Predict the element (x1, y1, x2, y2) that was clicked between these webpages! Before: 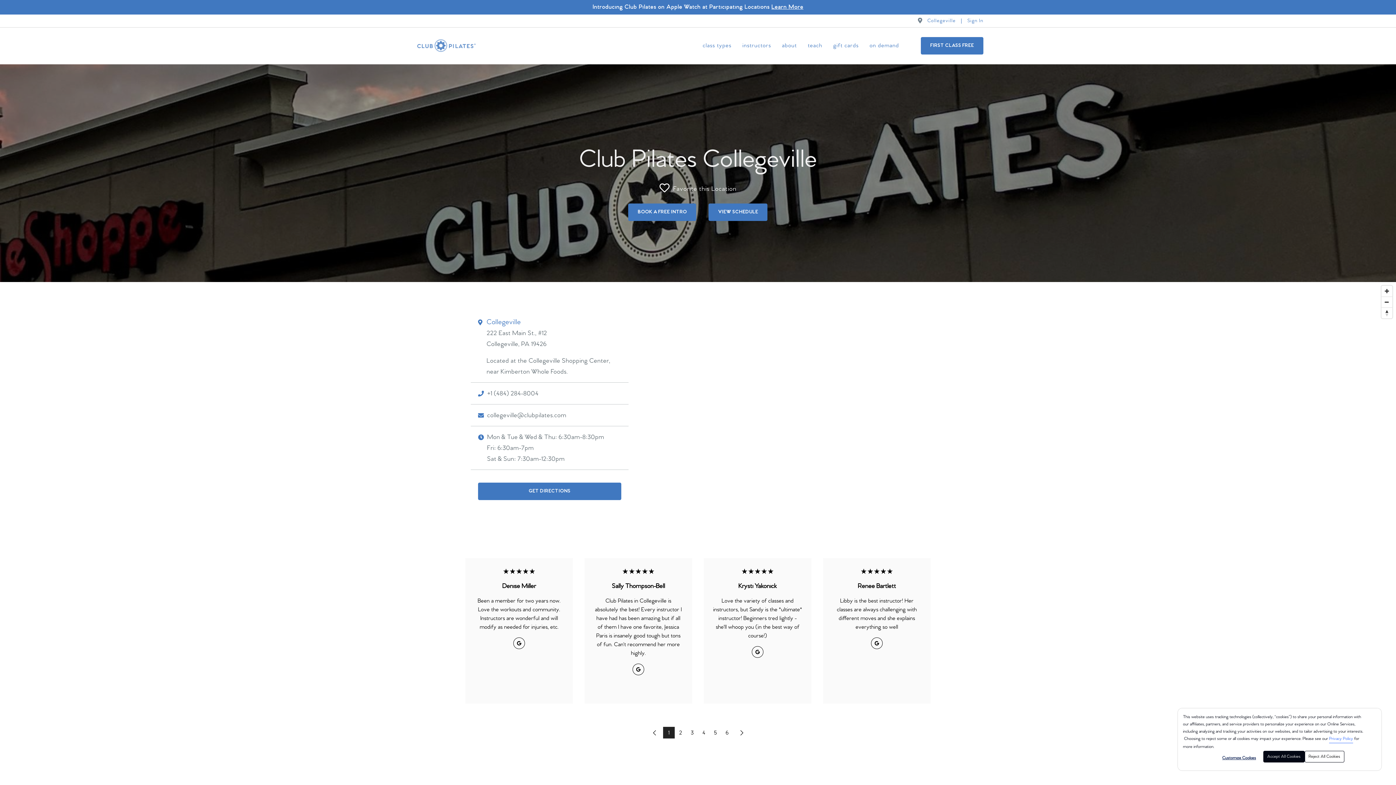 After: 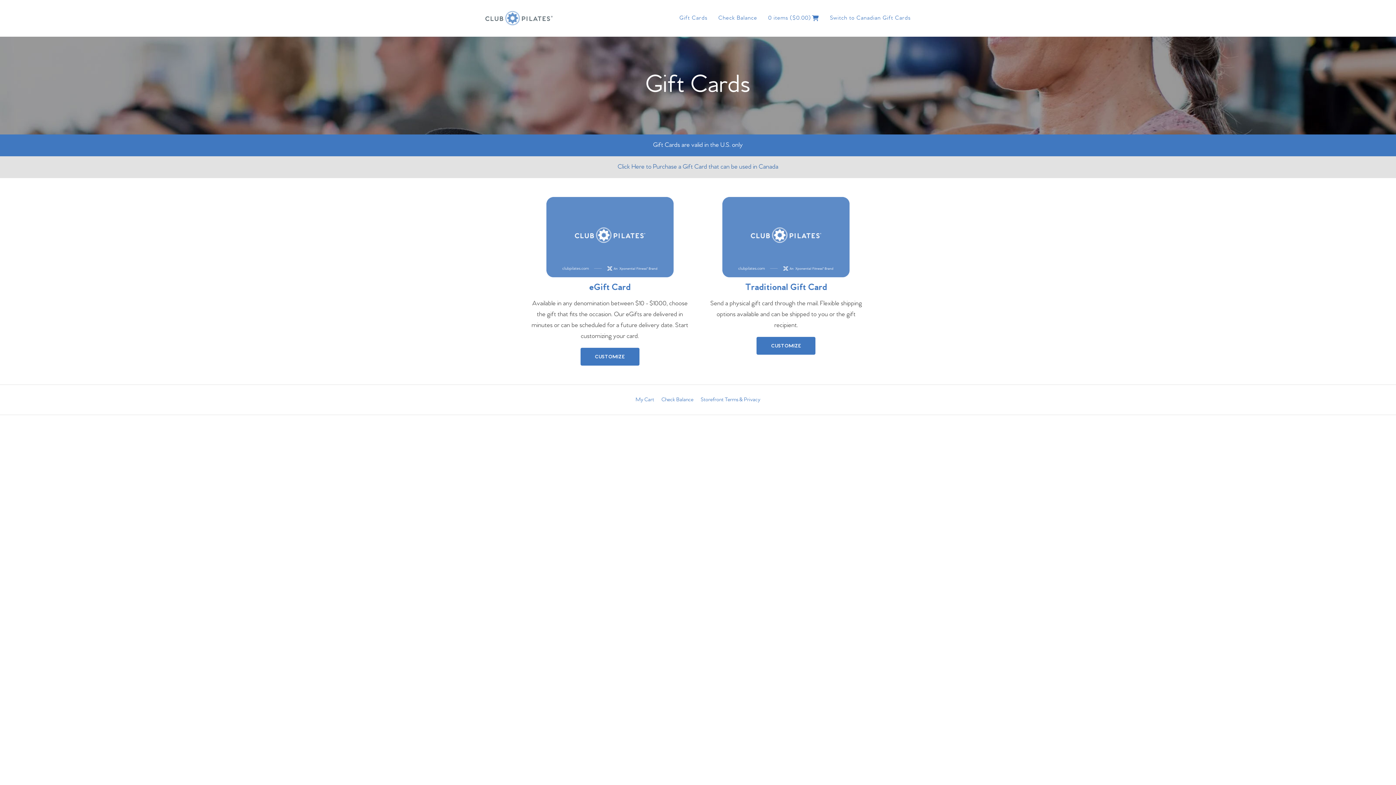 Action: bbox: (833, 42, 858, 49) label: gift cards